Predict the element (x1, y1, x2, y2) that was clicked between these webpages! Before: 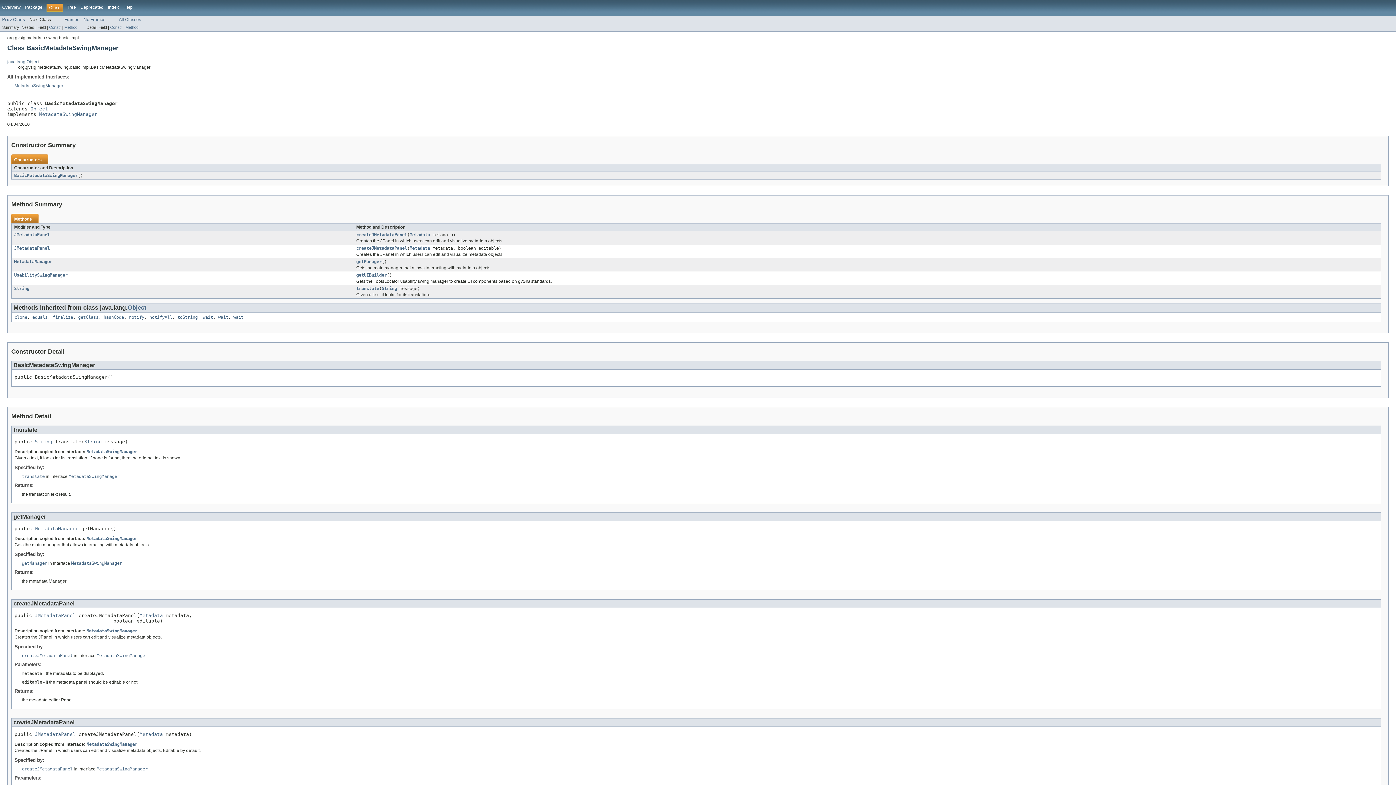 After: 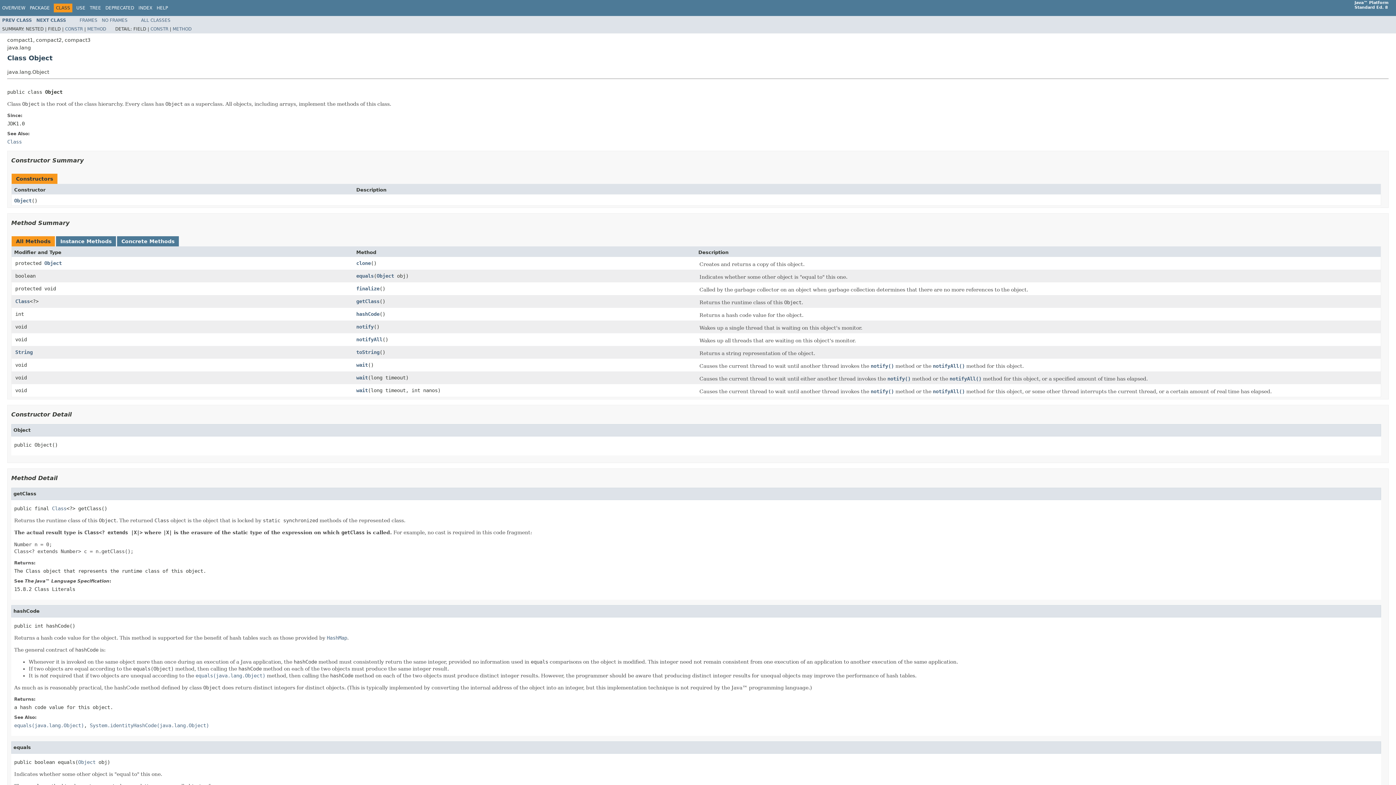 Action: label: toString bbox: (177, 315, 197, 320)